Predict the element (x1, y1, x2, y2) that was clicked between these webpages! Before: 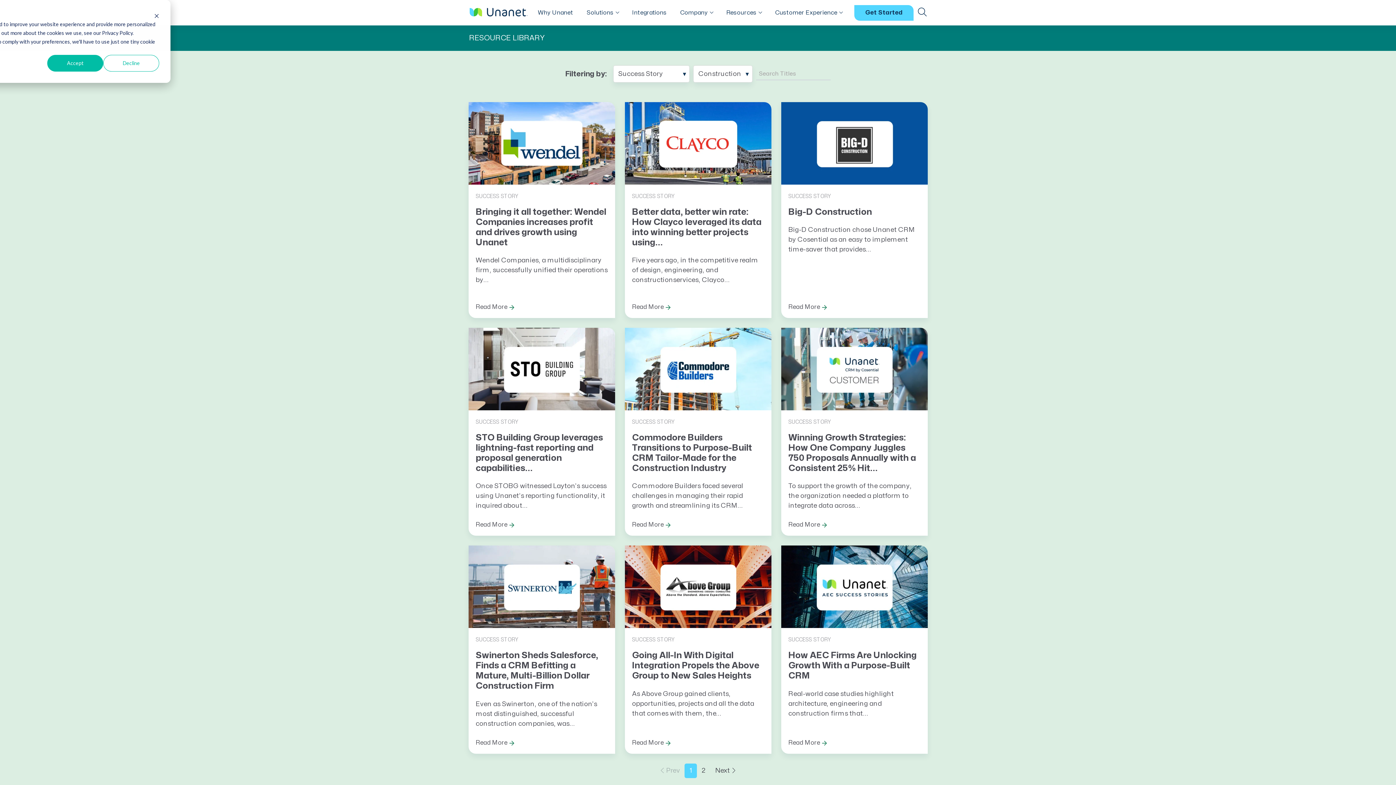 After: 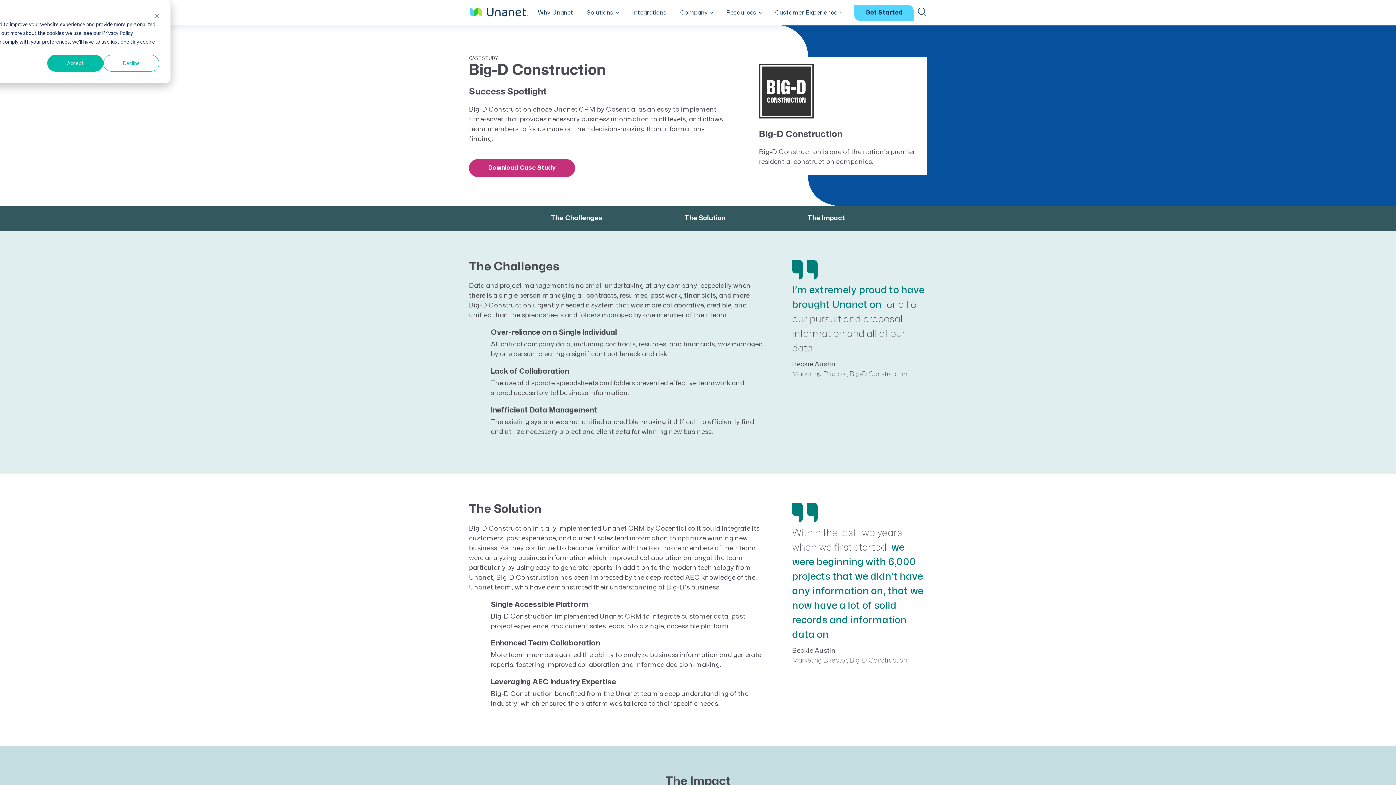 Action: label: Read More bbox: (788, 300, 830, 314)